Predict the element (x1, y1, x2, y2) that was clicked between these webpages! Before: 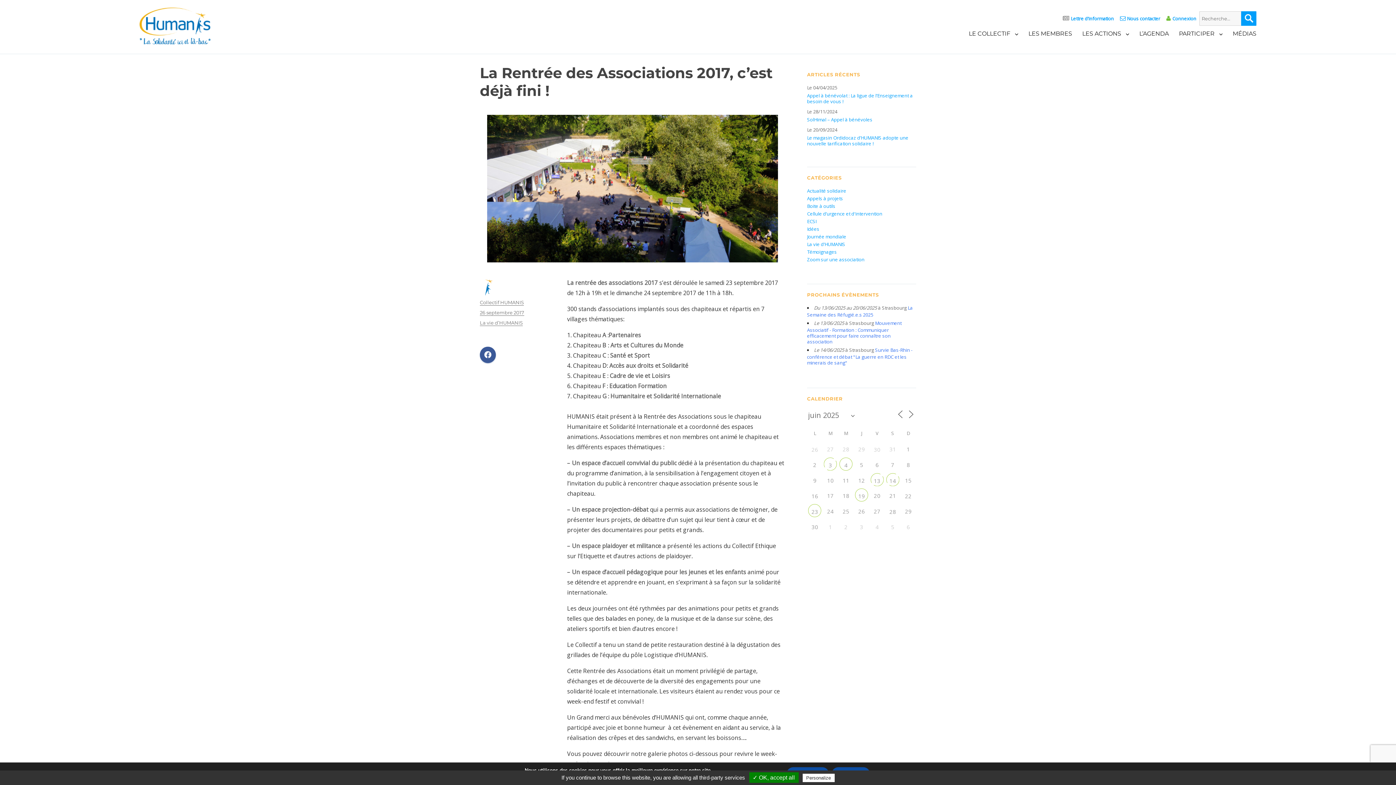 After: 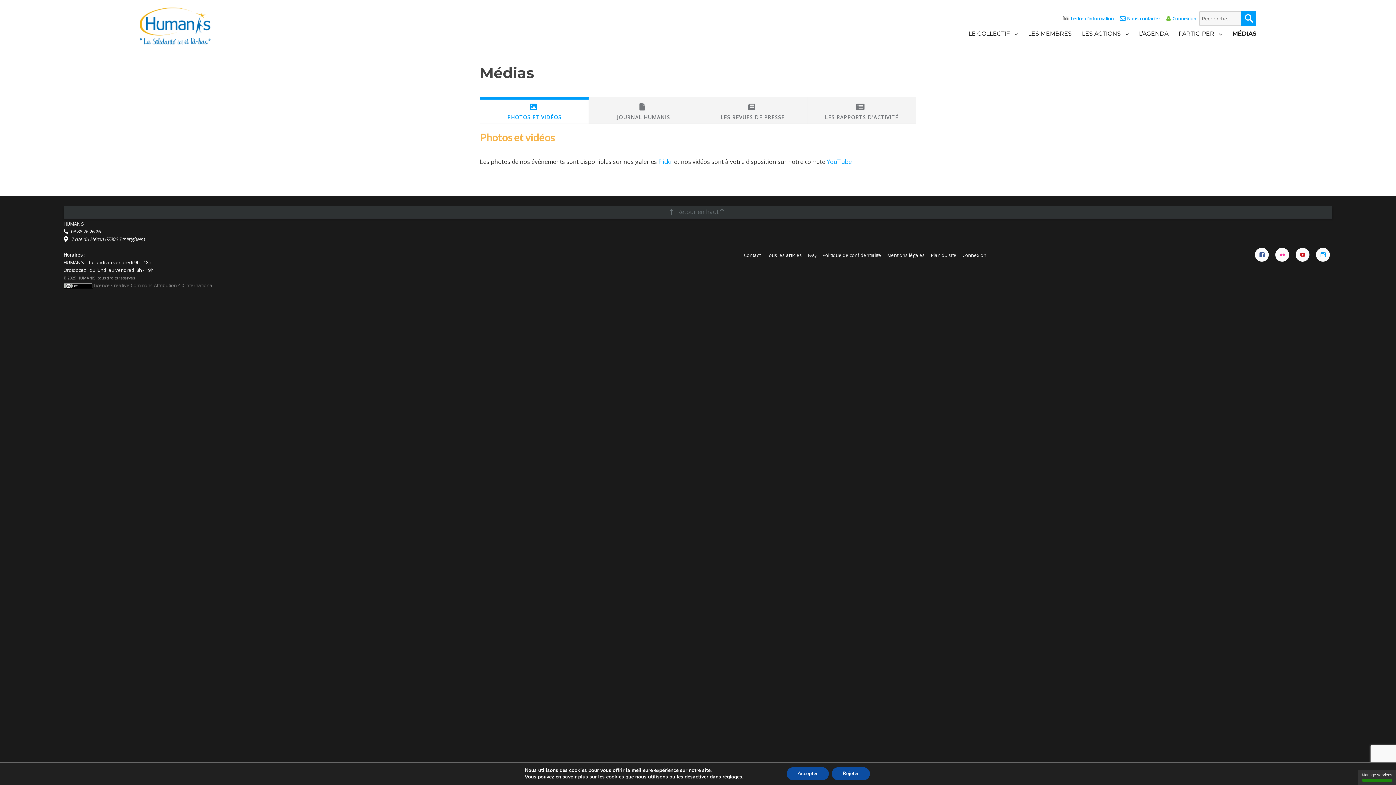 Action: bbox: (1228, 25, 1261, 41) label: MÉDIAS